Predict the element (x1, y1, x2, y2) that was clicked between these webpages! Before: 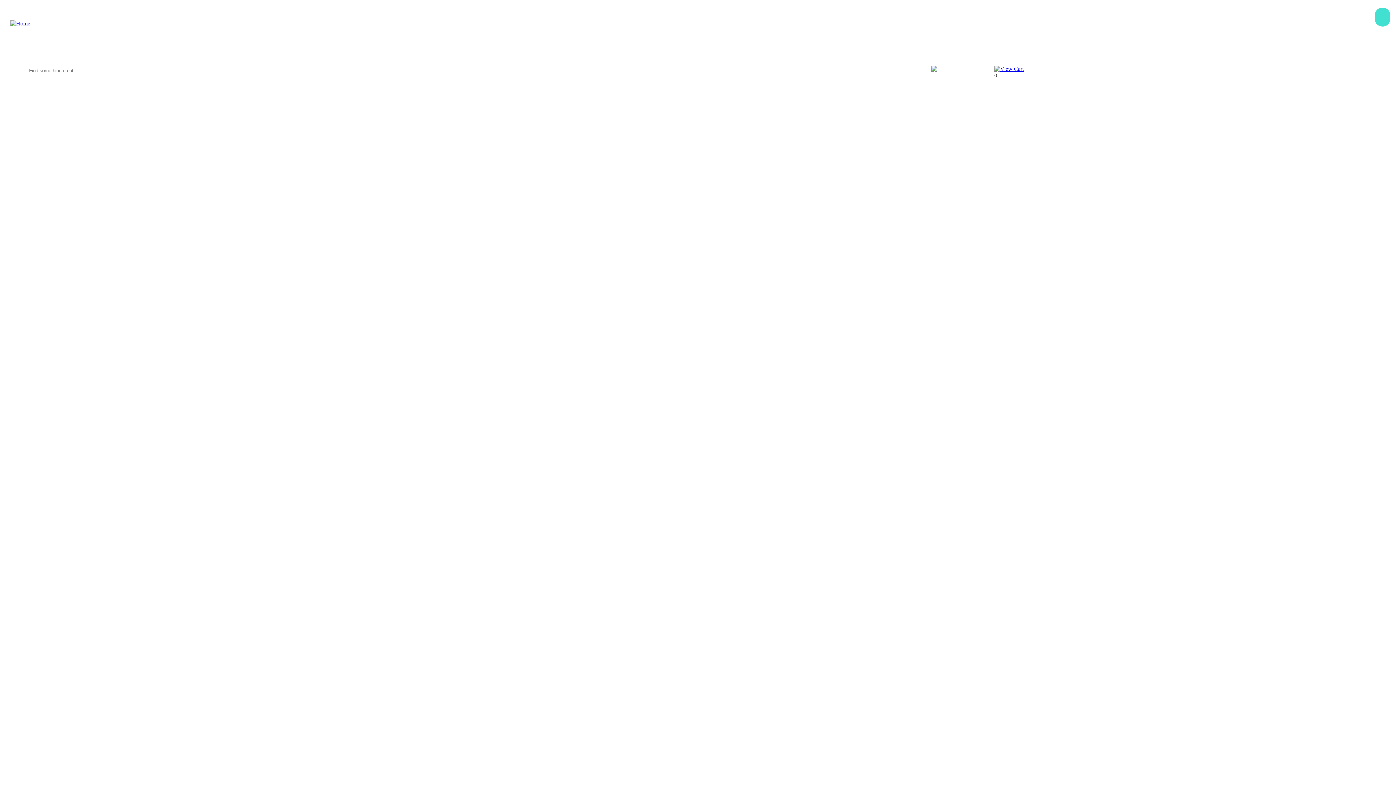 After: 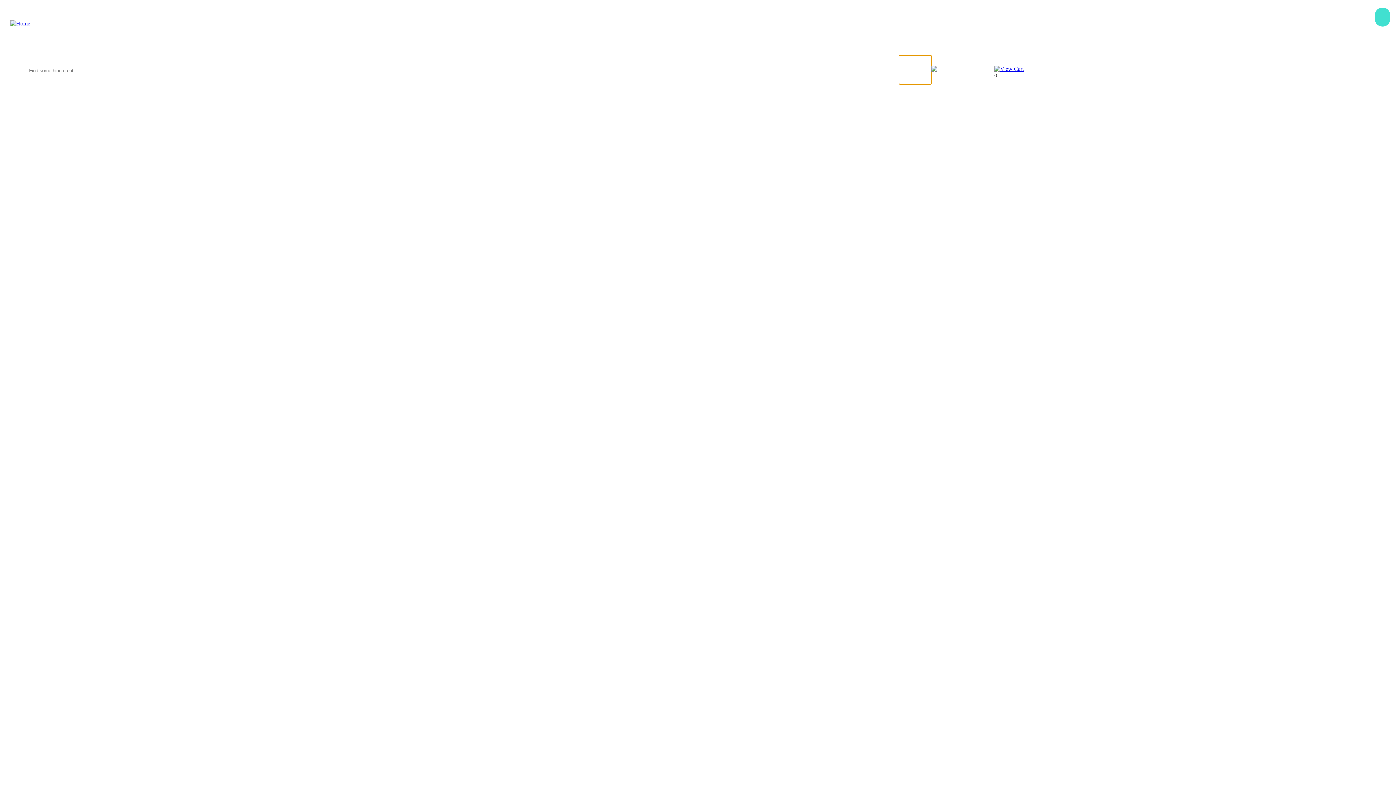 Action: bbox: (899, 62, 931, 75) label: My Orders